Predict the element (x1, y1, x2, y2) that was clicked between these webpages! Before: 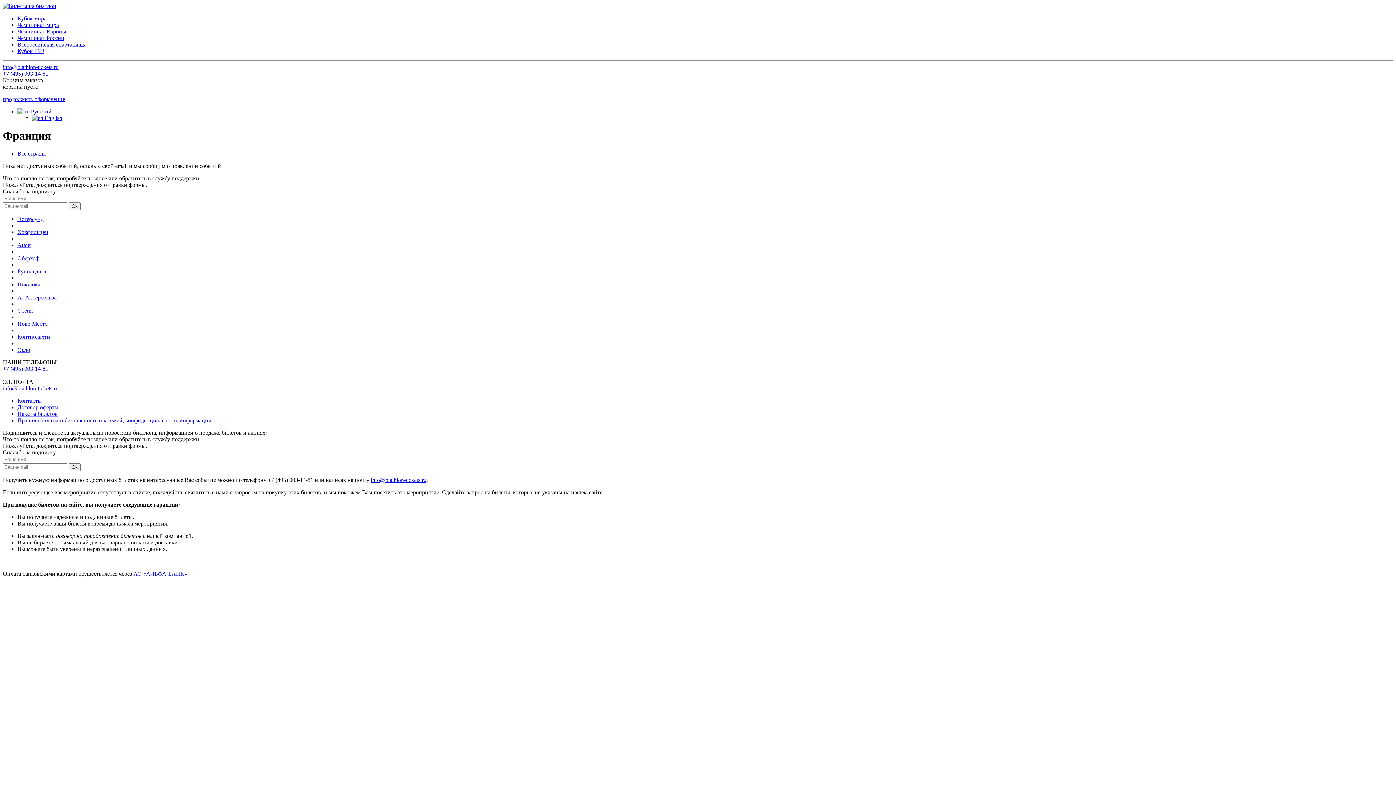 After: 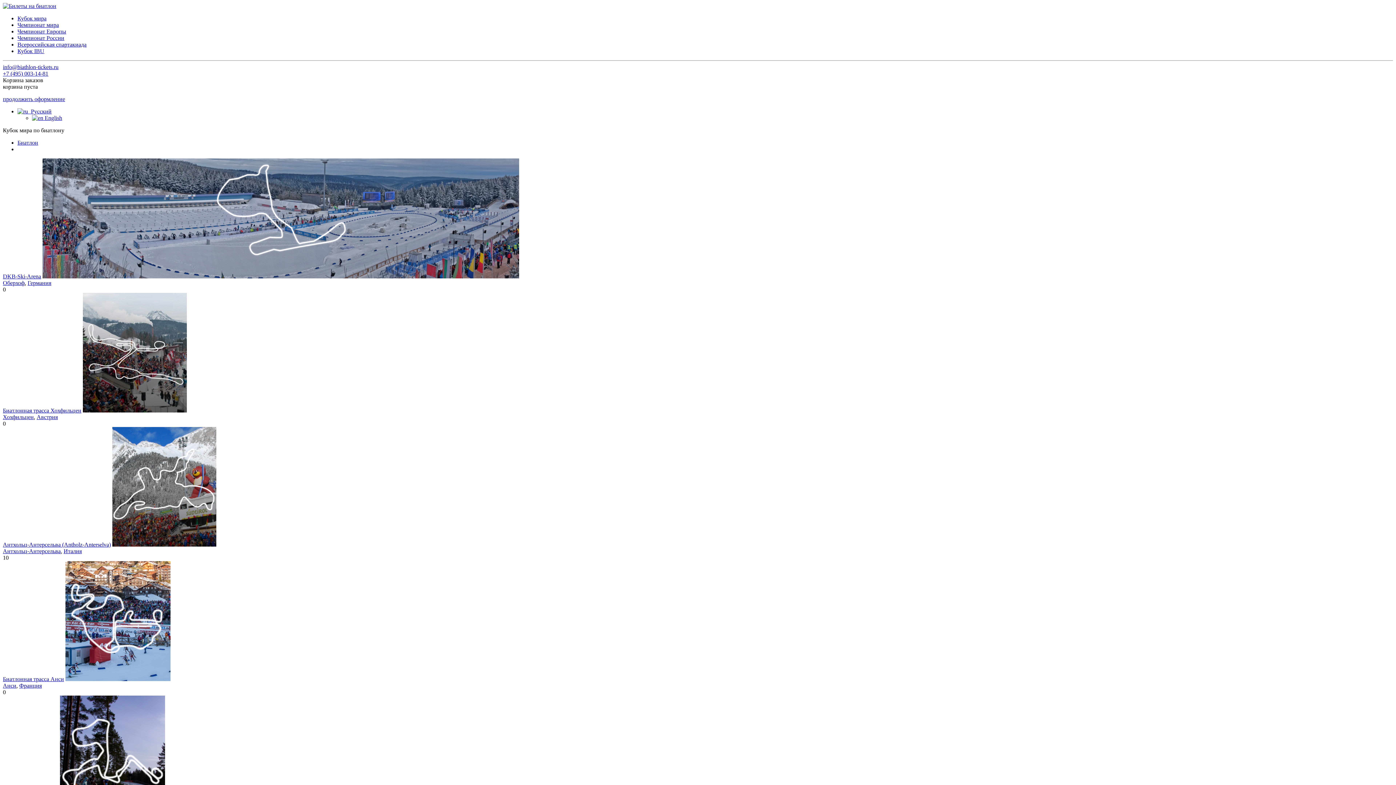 Action: label: Кубок мира bbox: (17, 15, 46, 21)